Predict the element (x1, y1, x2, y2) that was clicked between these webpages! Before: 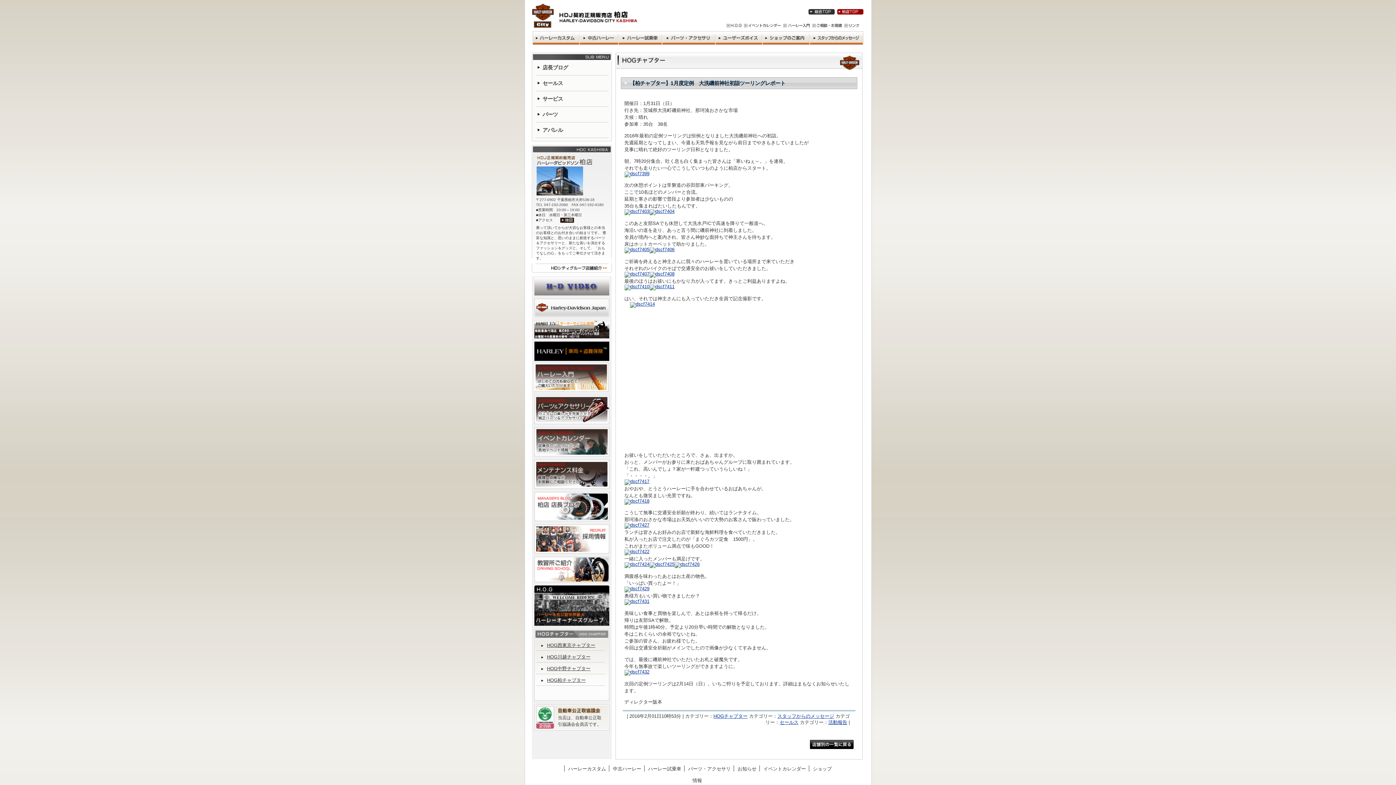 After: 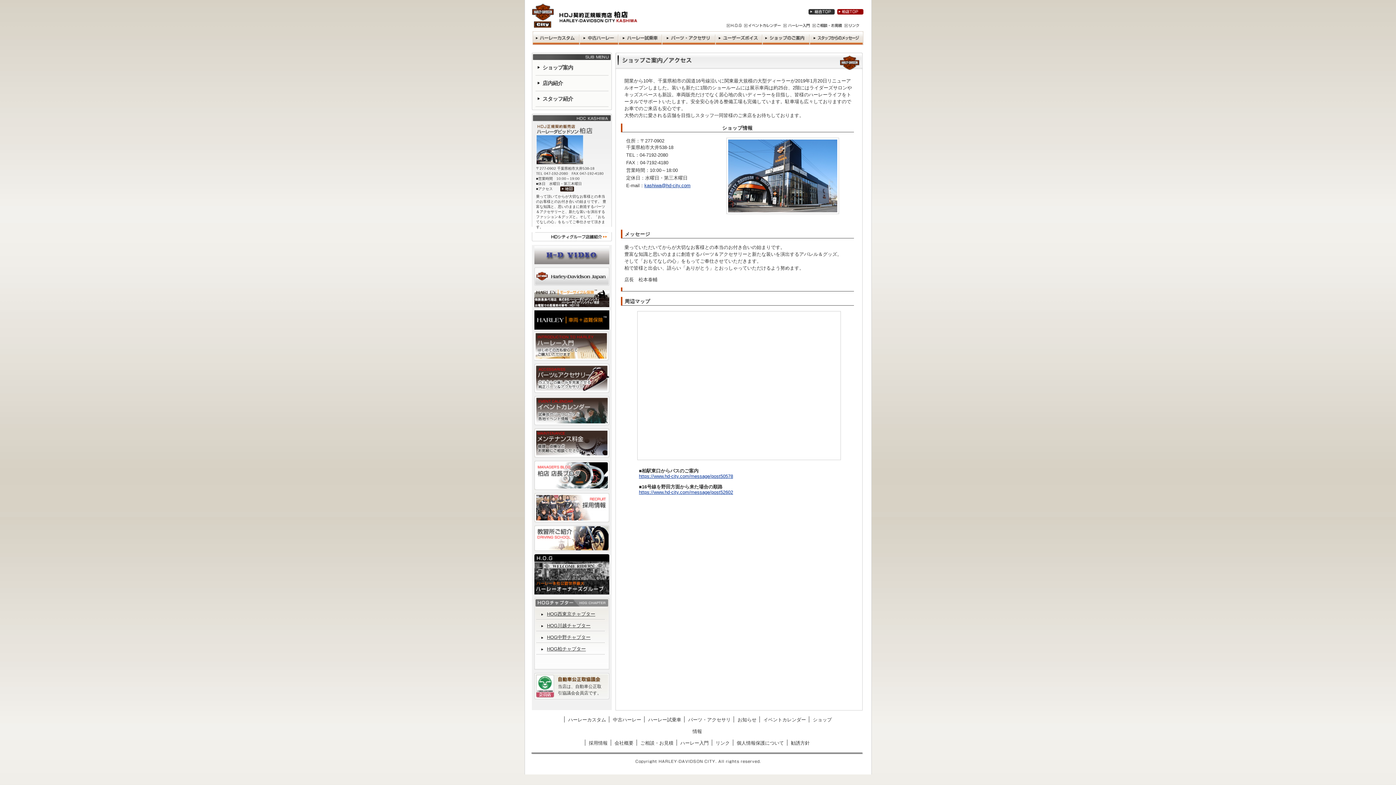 Action: bbox: (560, 218, 574, 222)